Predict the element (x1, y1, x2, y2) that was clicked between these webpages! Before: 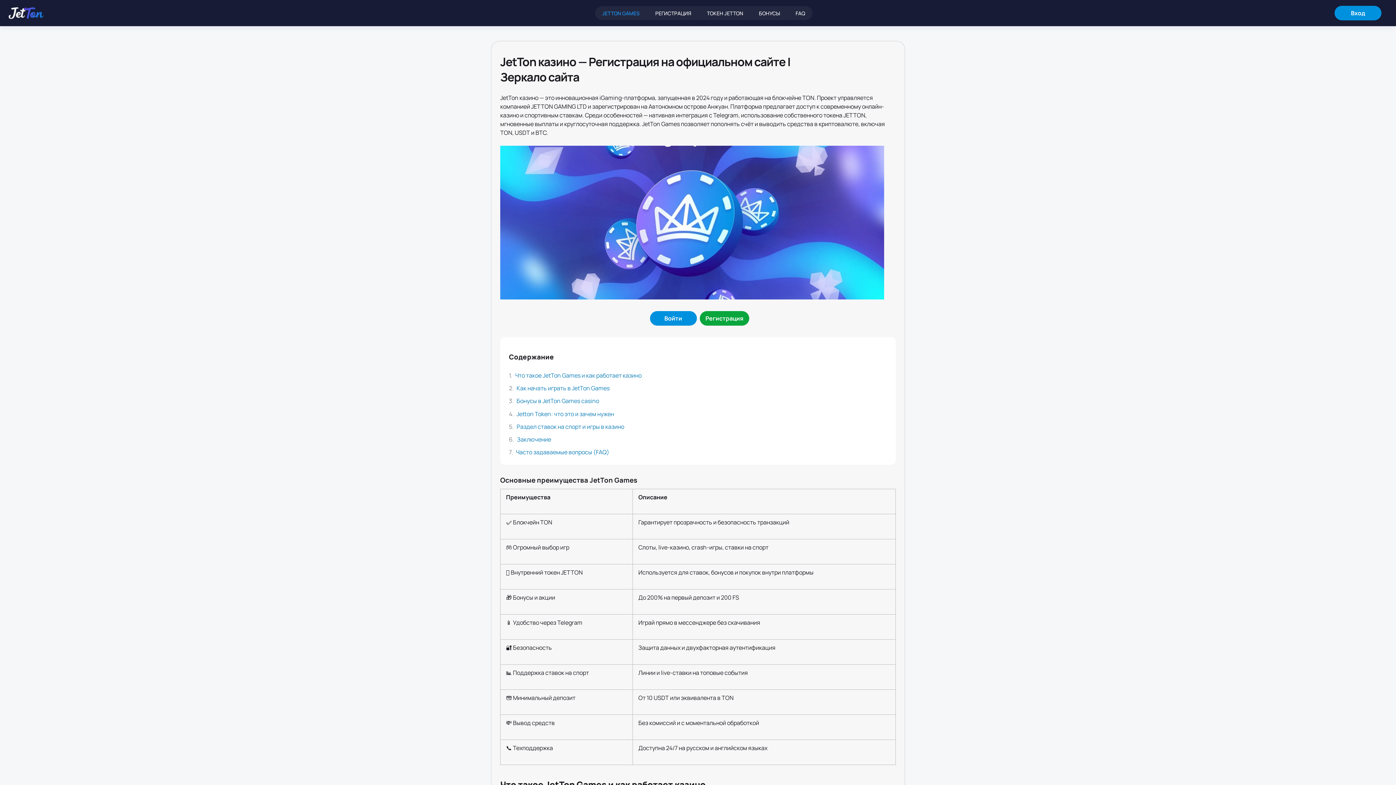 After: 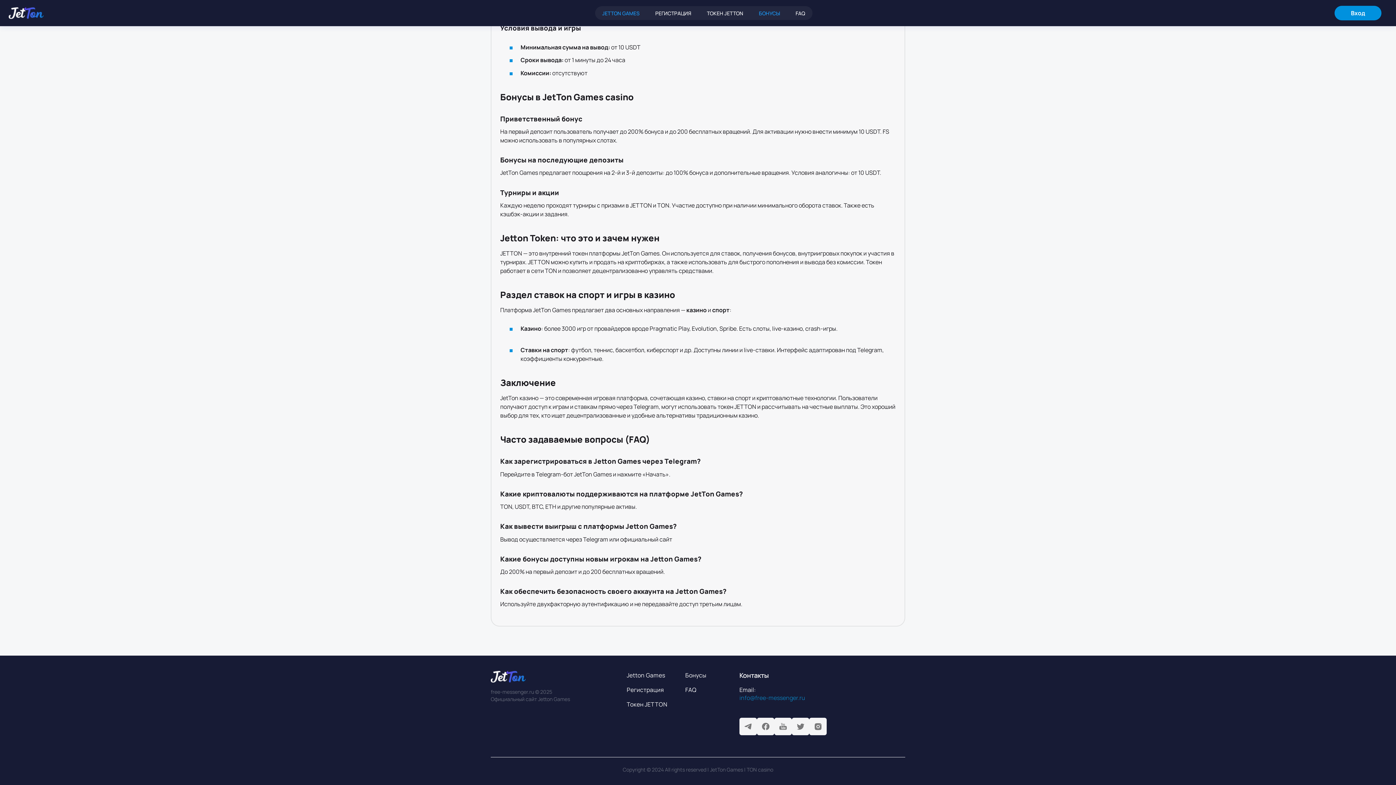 Action: label: БОНУСЫ bbox: (751, 6, 787, 20)